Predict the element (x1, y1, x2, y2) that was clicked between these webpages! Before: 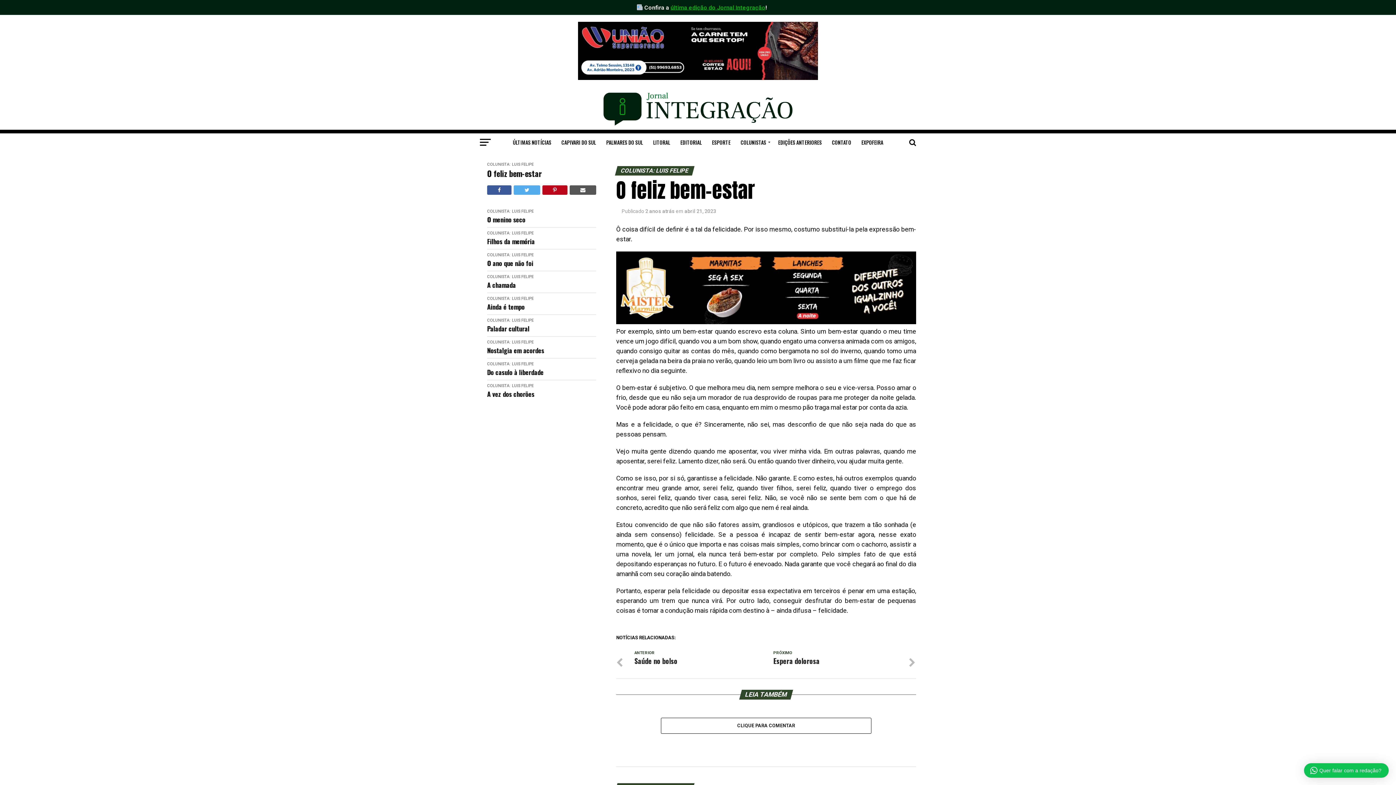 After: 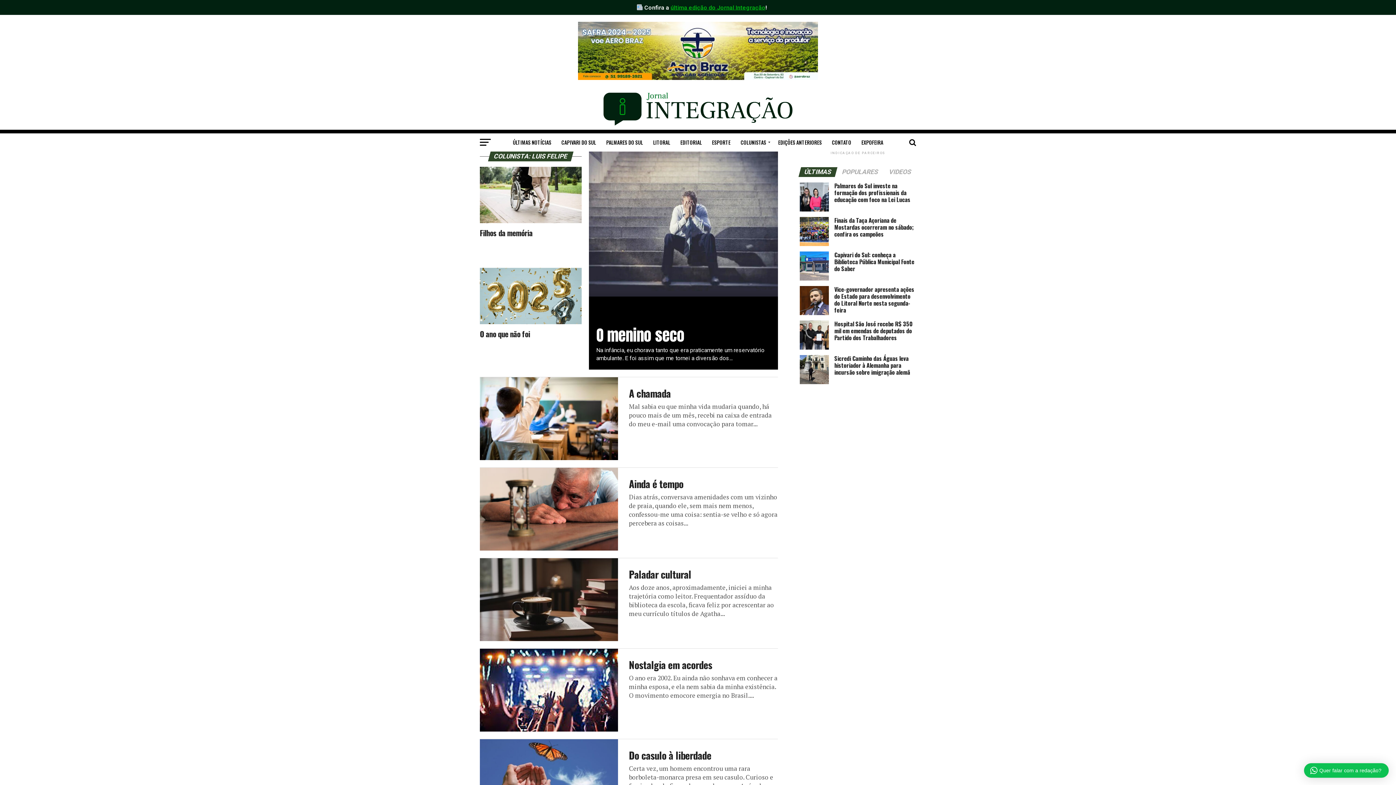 Action: bbox: (487, 340, 533, 344) label: COLUNISTA: LUIS FELIPE